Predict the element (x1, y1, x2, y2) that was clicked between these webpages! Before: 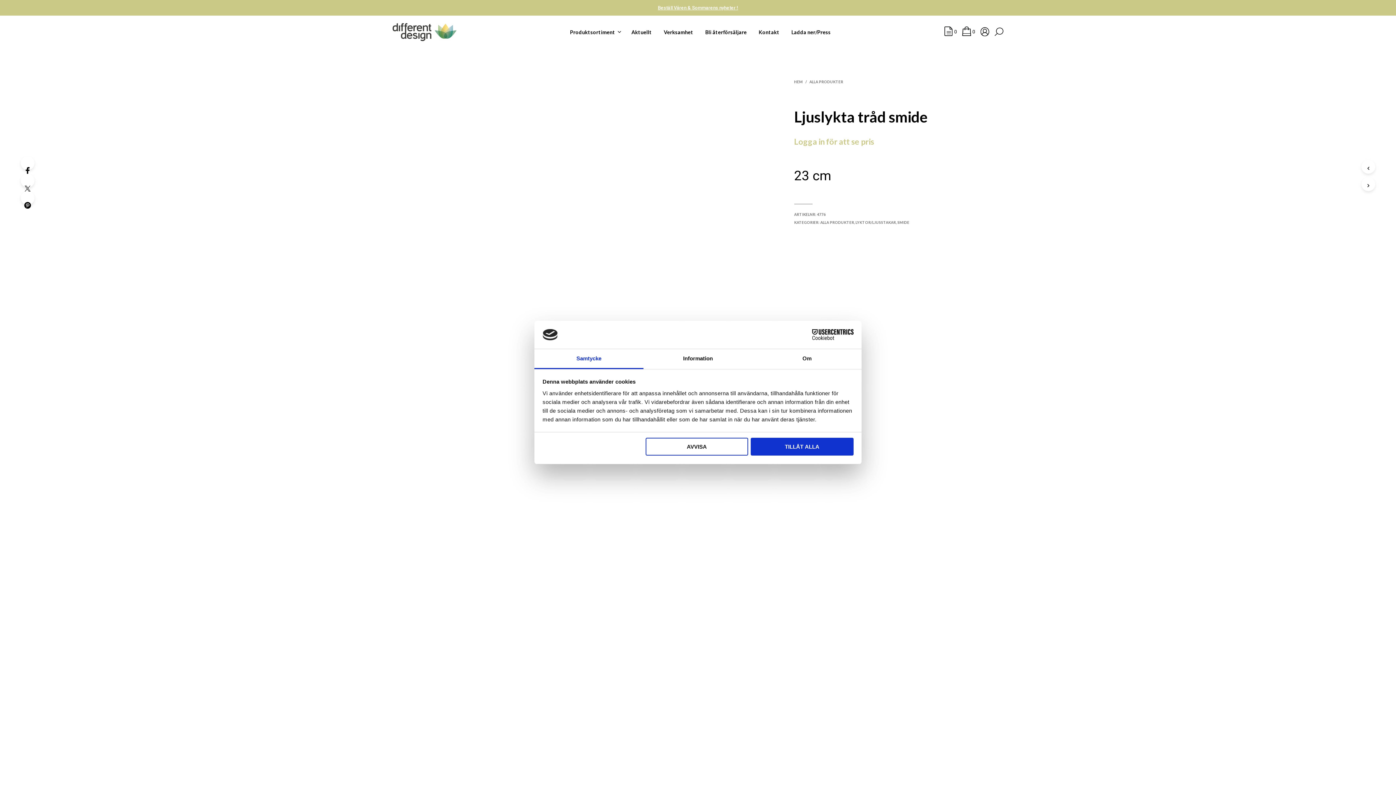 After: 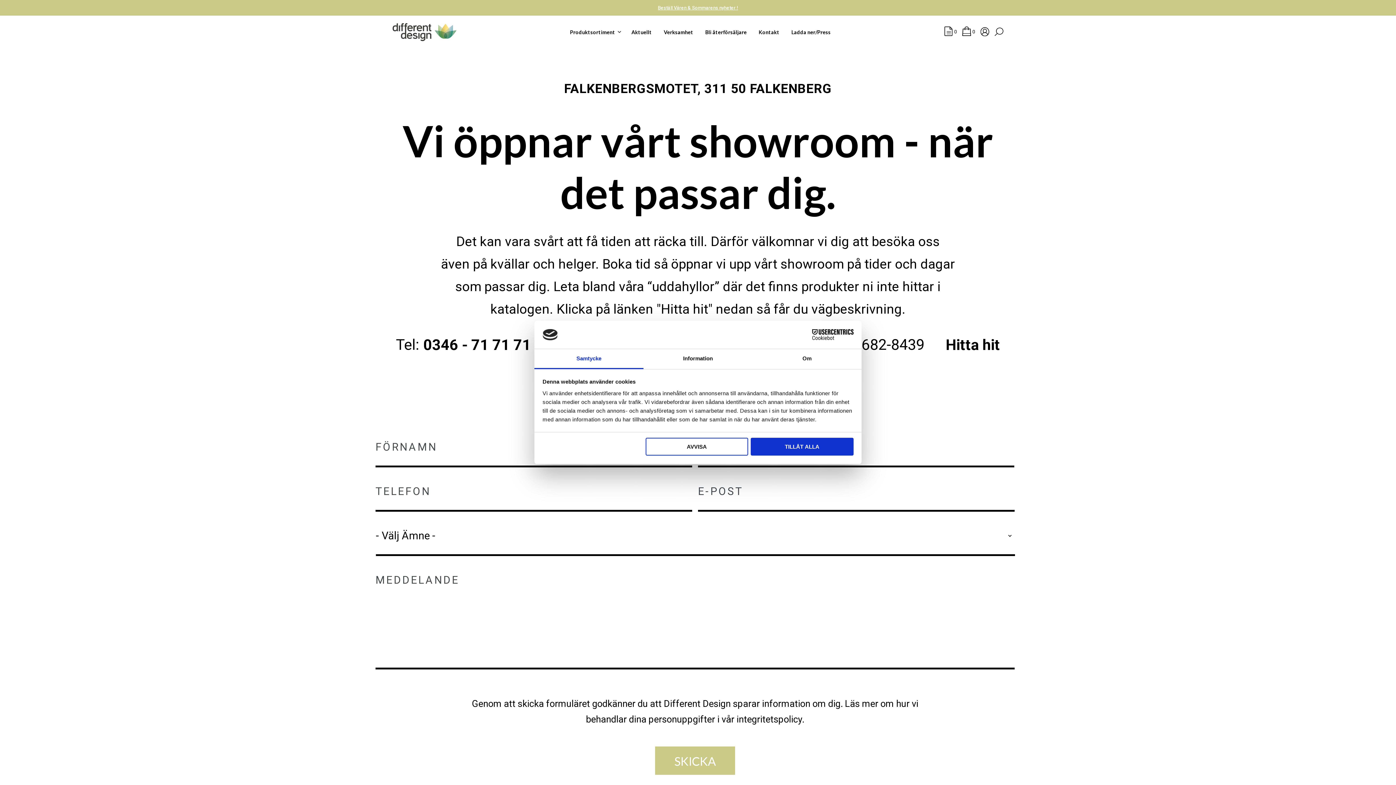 Action: bbox: (753, 28, 785, 35) label: Kontakt